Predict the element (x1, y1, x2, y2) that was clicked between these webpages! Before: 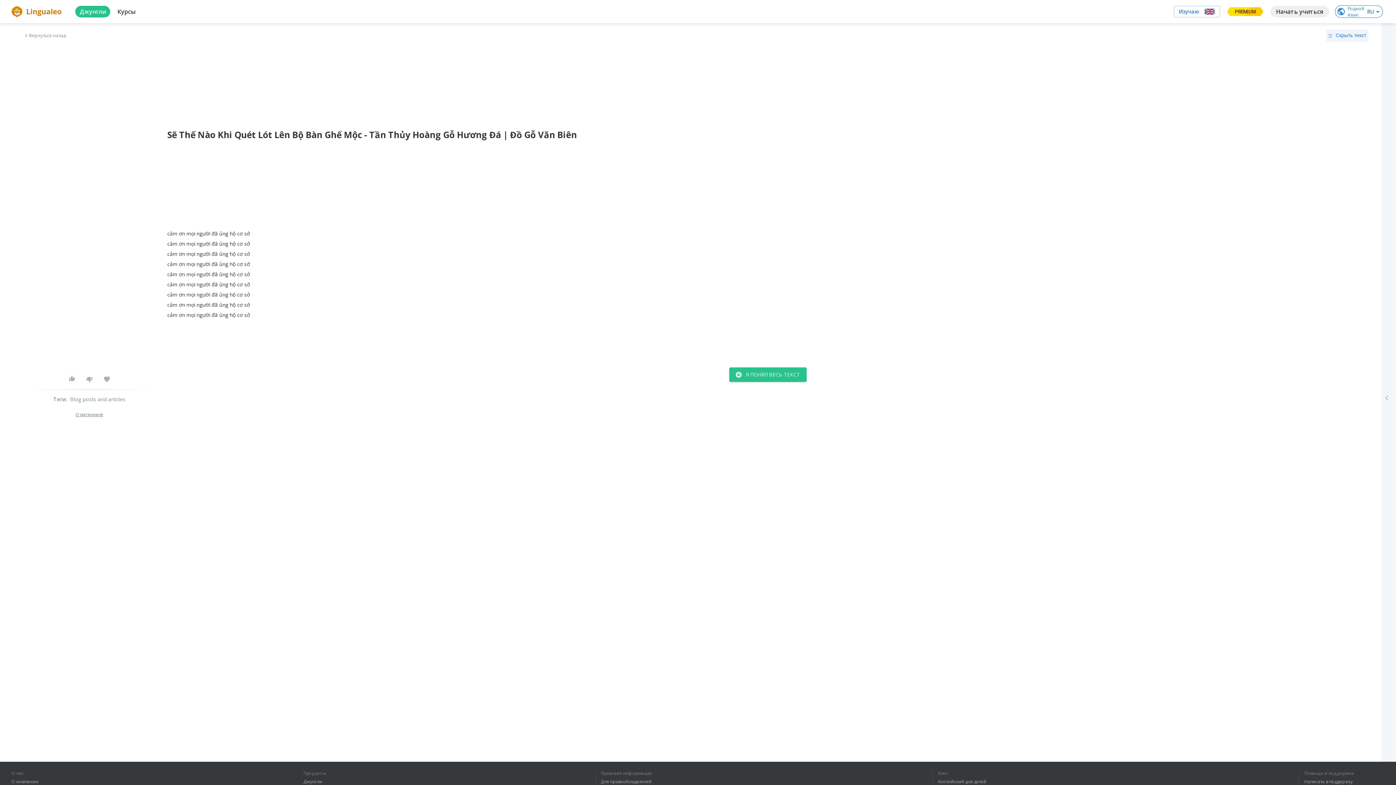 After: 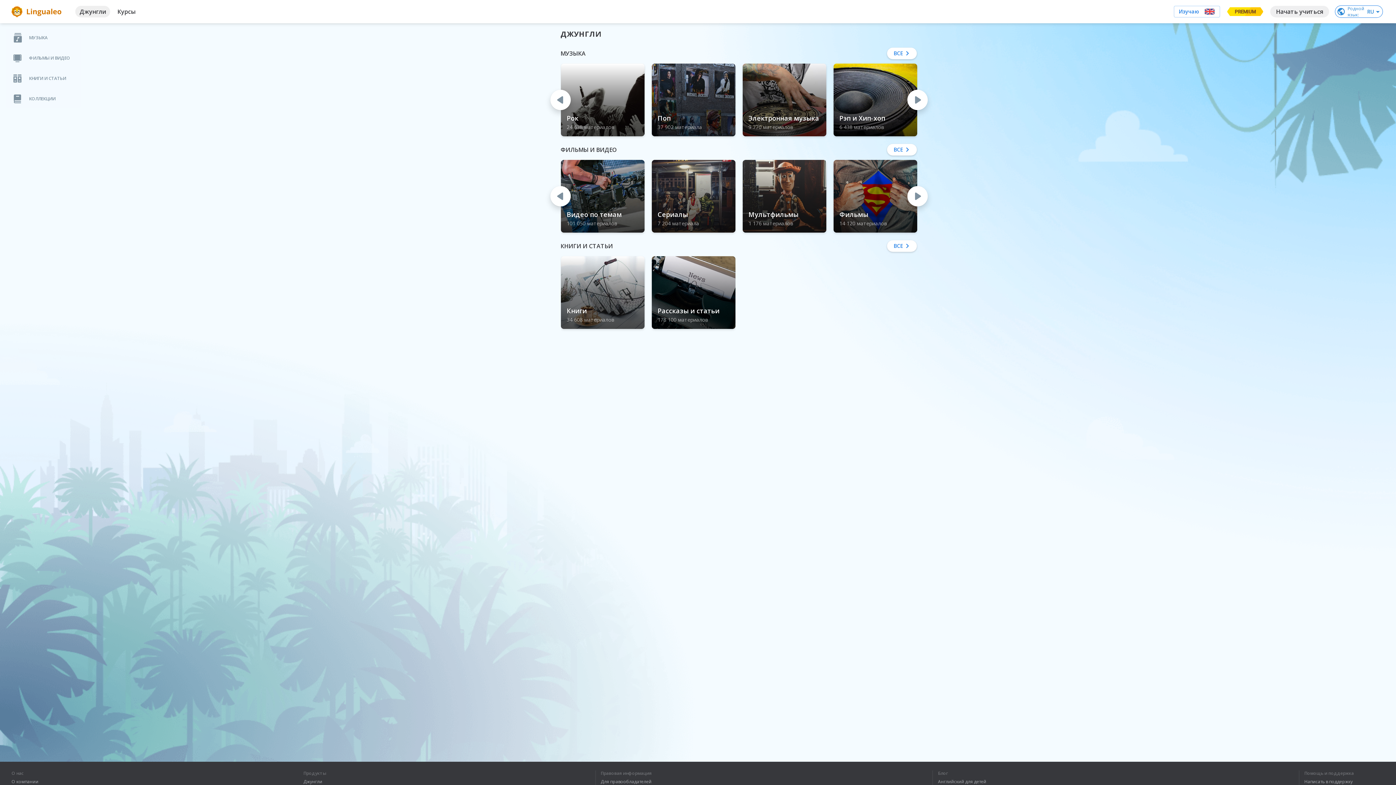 Action: bbox: (79, 5, 105, 17) label: Джунгли